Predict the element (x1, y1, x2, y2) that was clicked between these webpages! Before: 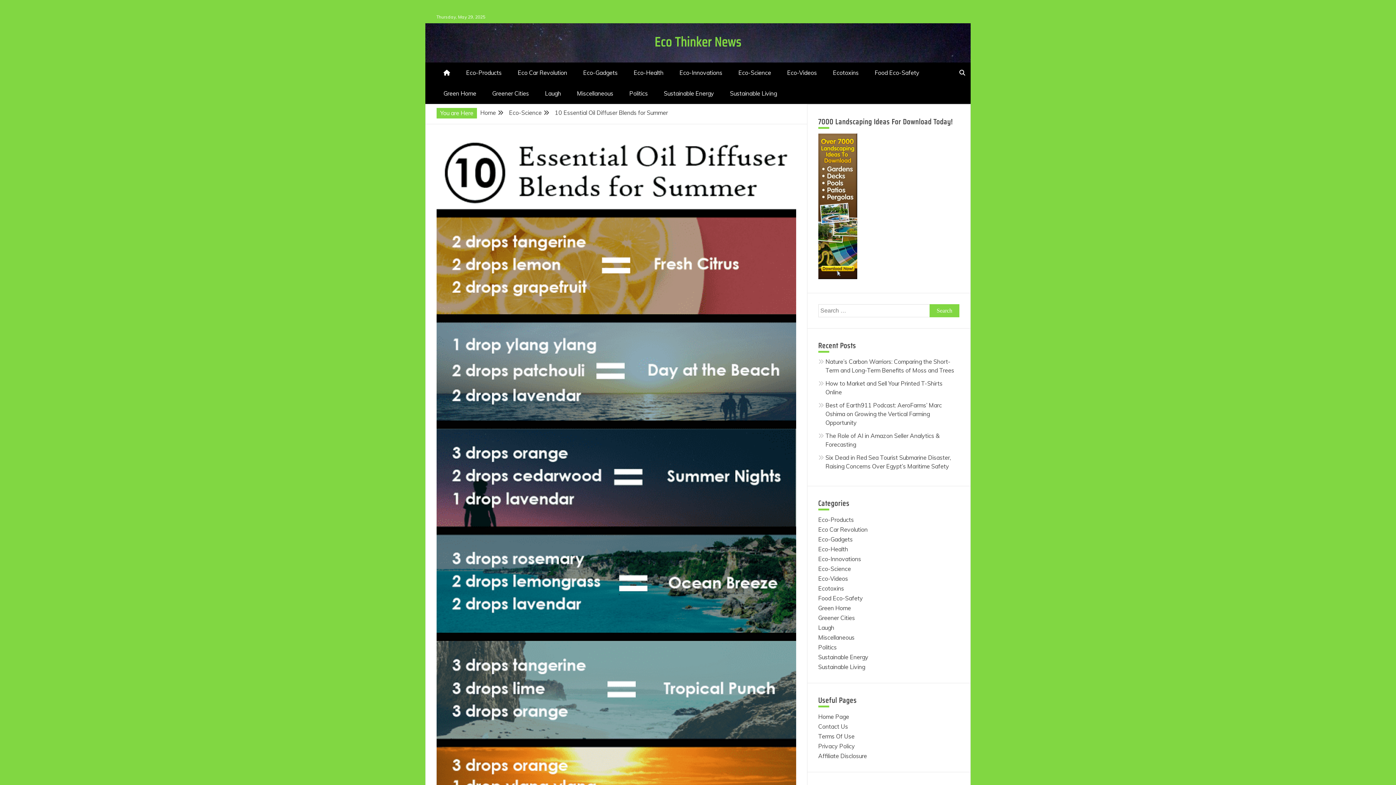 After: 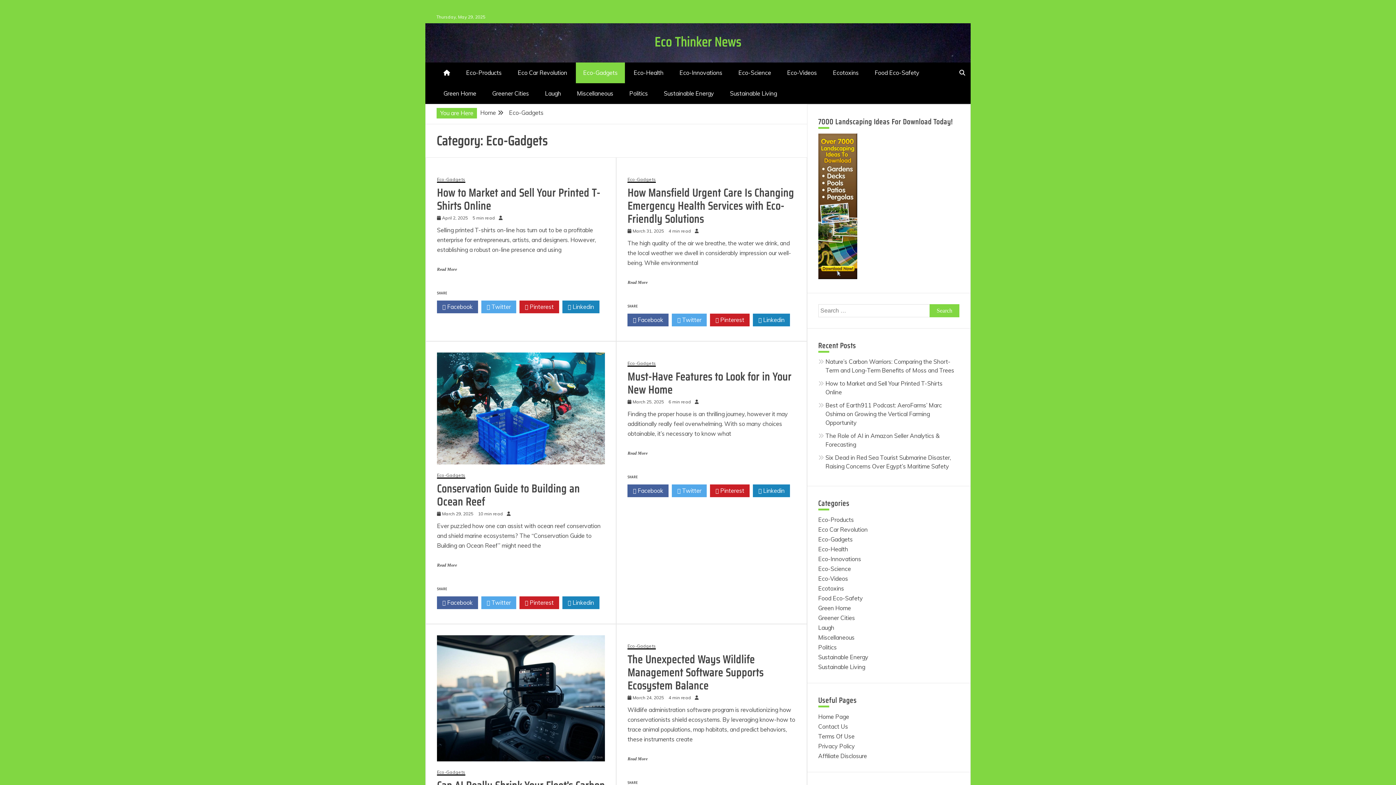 Action: label: Eco-Gadgets bbox: (576, 62, 625, 83)